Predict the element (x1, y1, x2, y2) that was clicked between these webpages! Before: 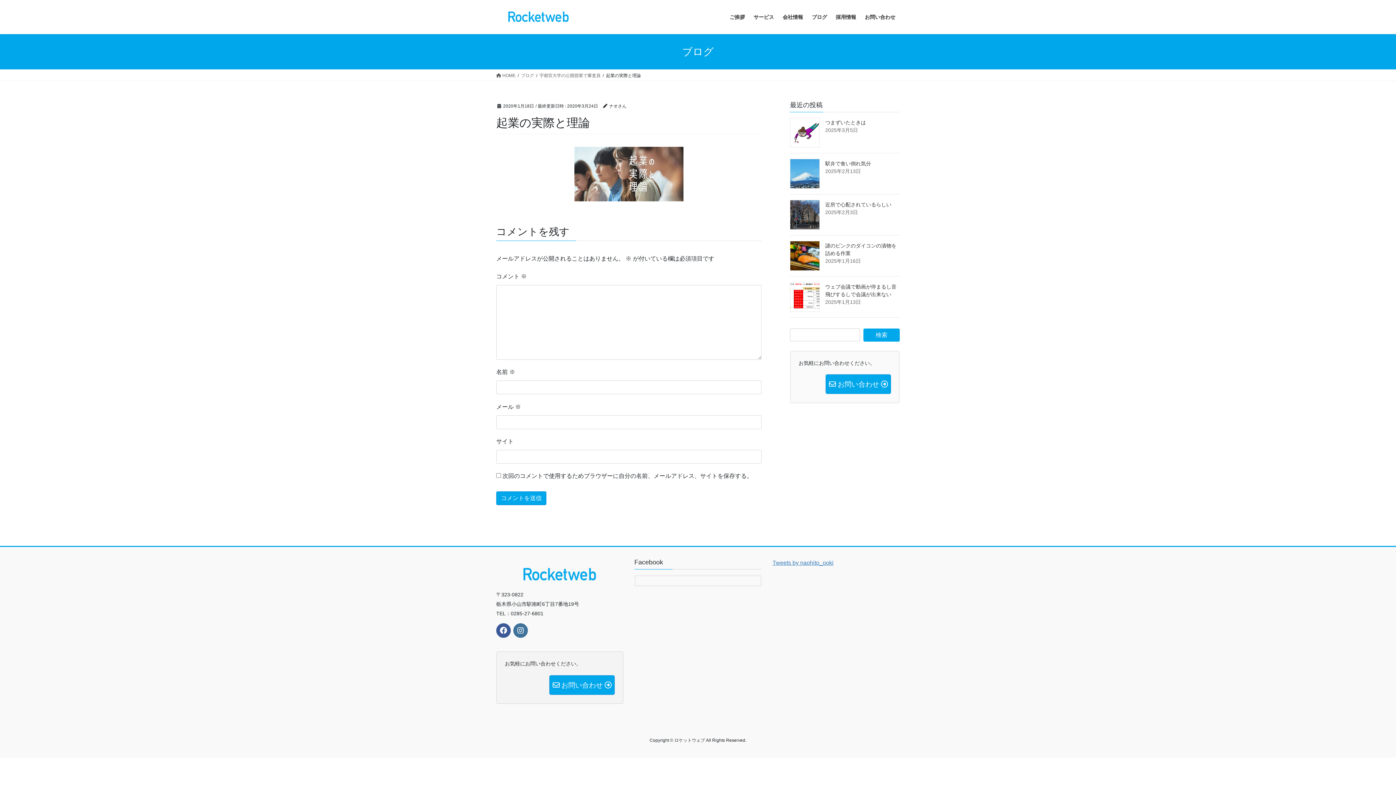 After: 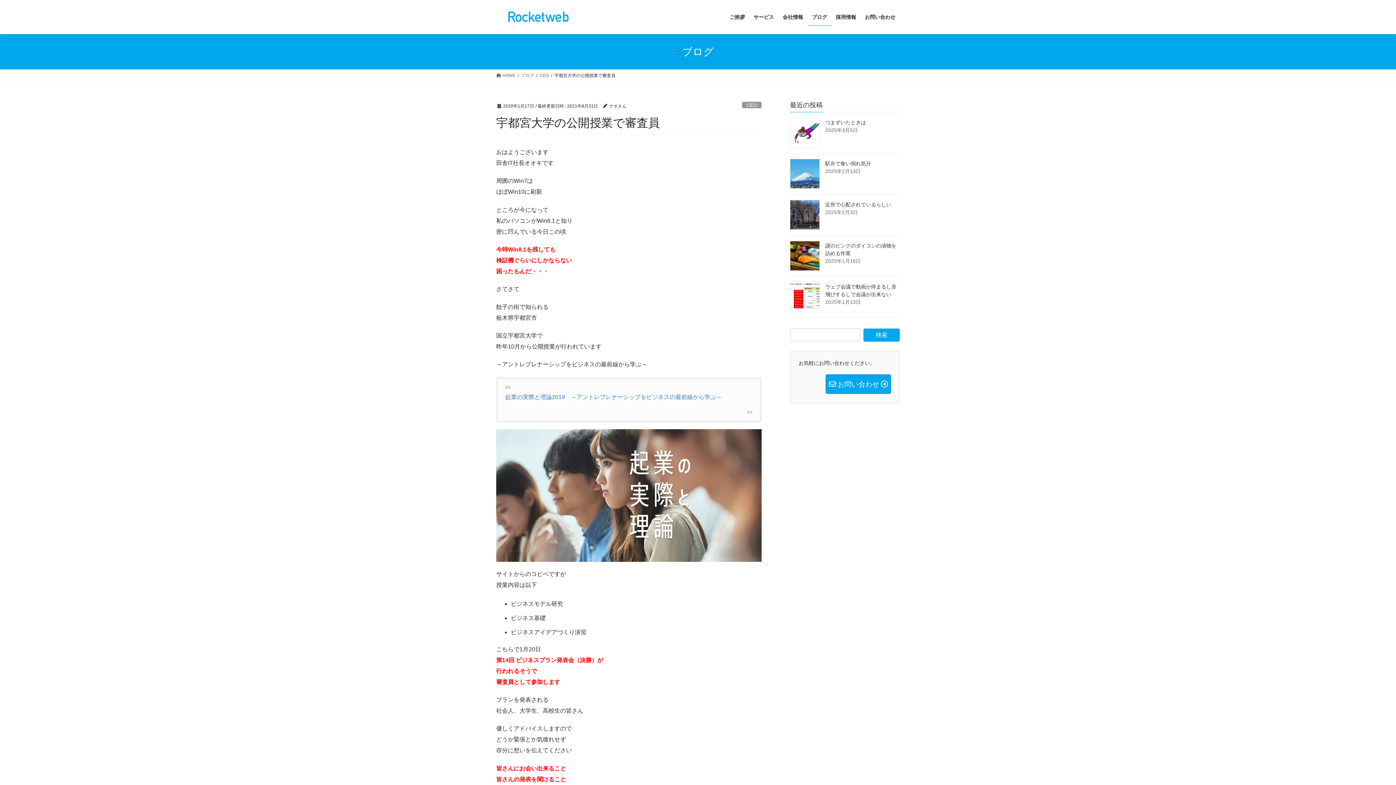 Action: bbox: (539, 72, 600, 78) label: 宇都宮大学の公開授業で審査員